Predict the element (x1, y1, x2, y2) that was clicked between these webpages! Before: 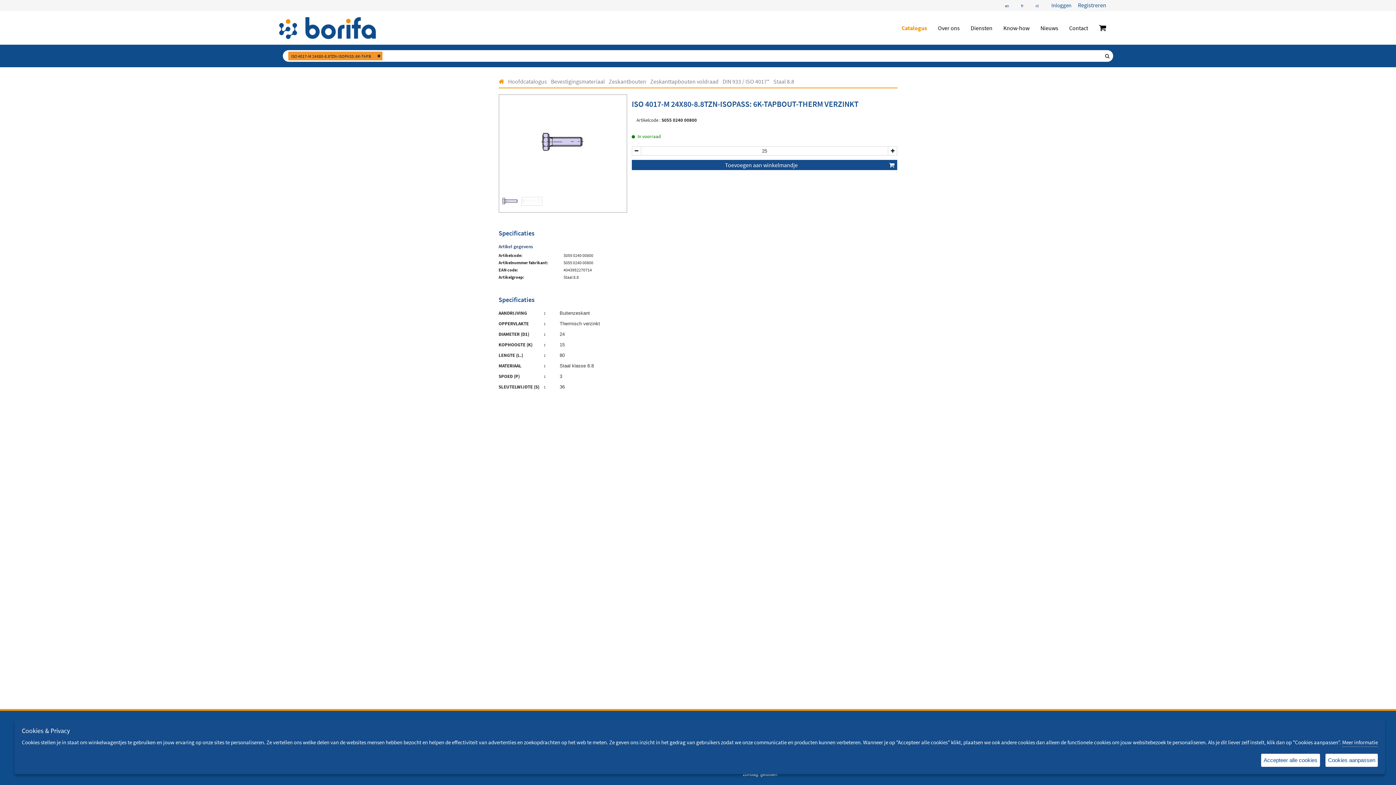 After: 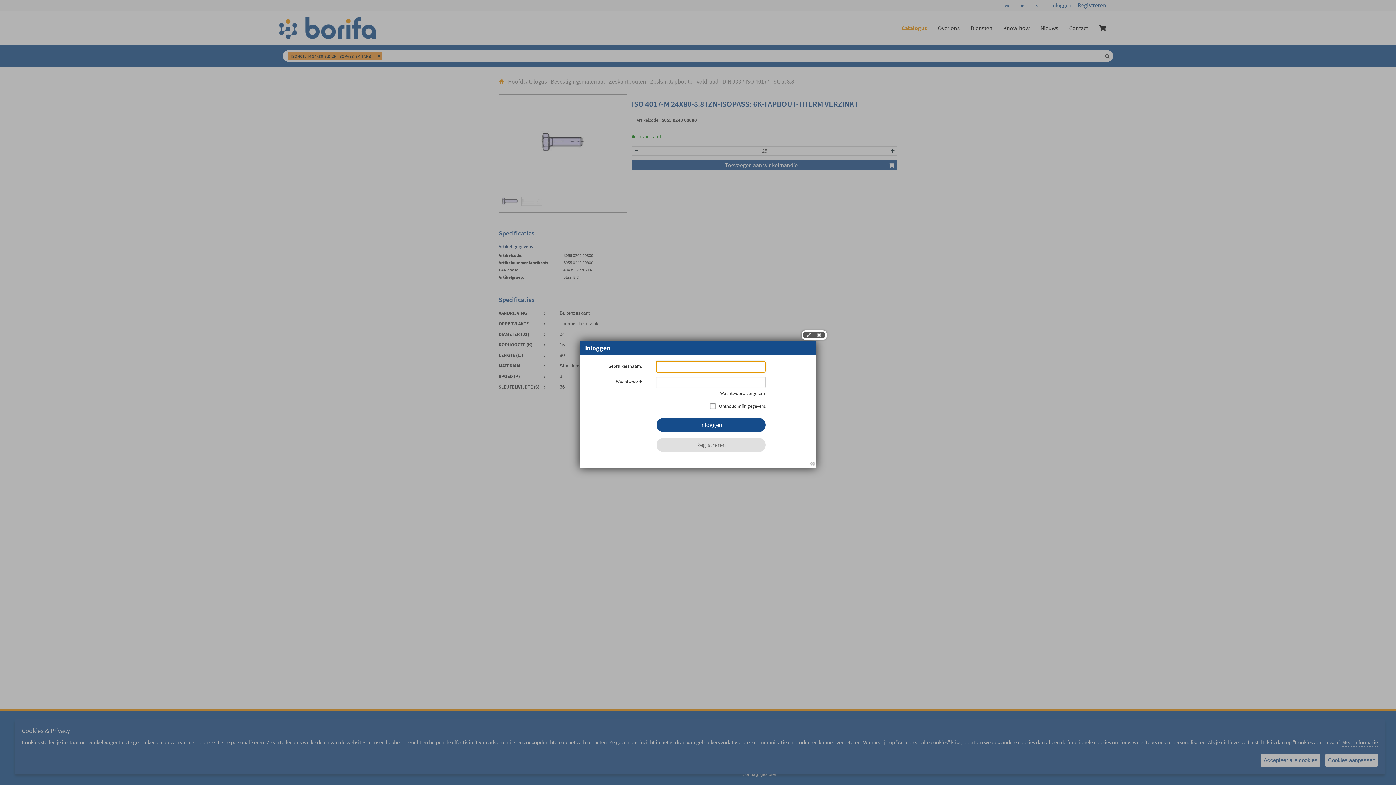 Action: label: Inloggen bbox: (1051, 1, 1071, 8)